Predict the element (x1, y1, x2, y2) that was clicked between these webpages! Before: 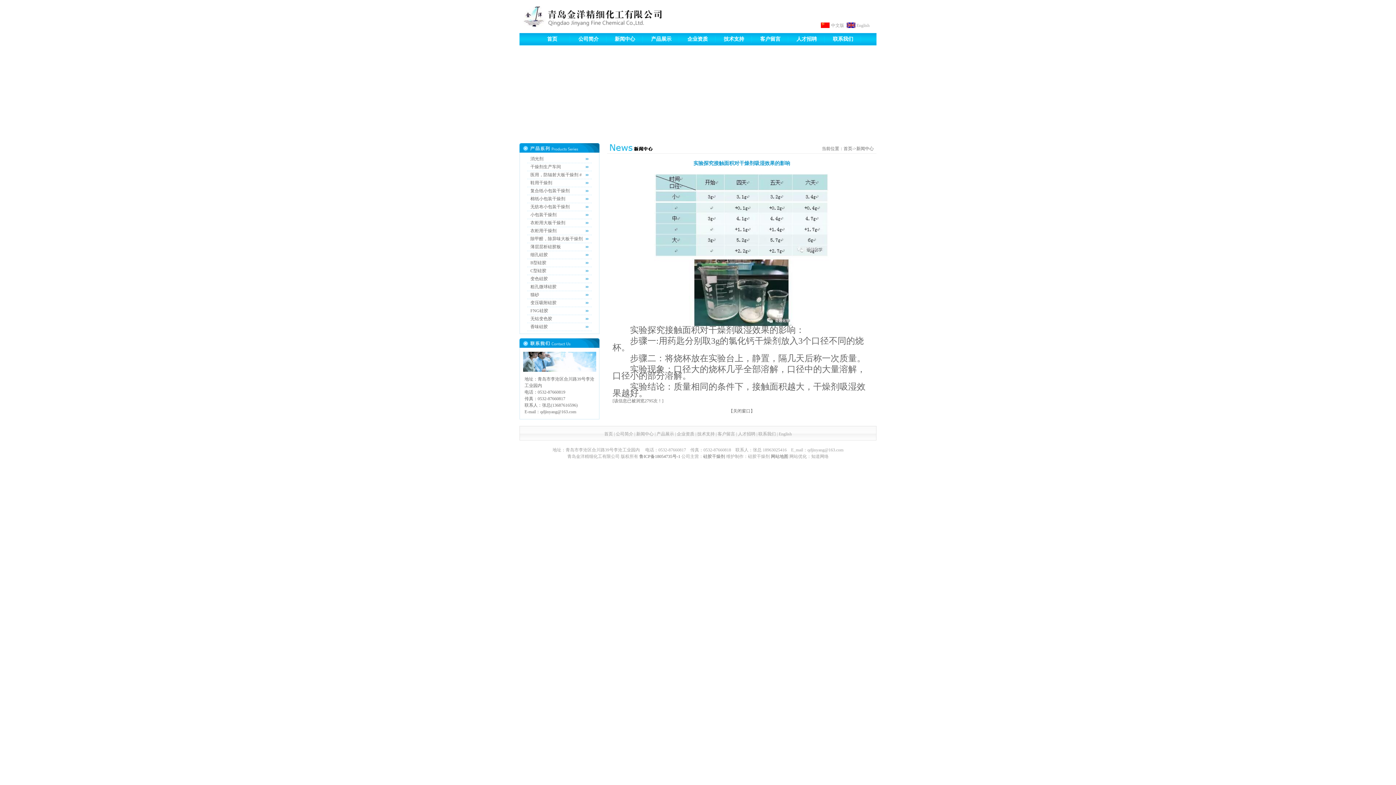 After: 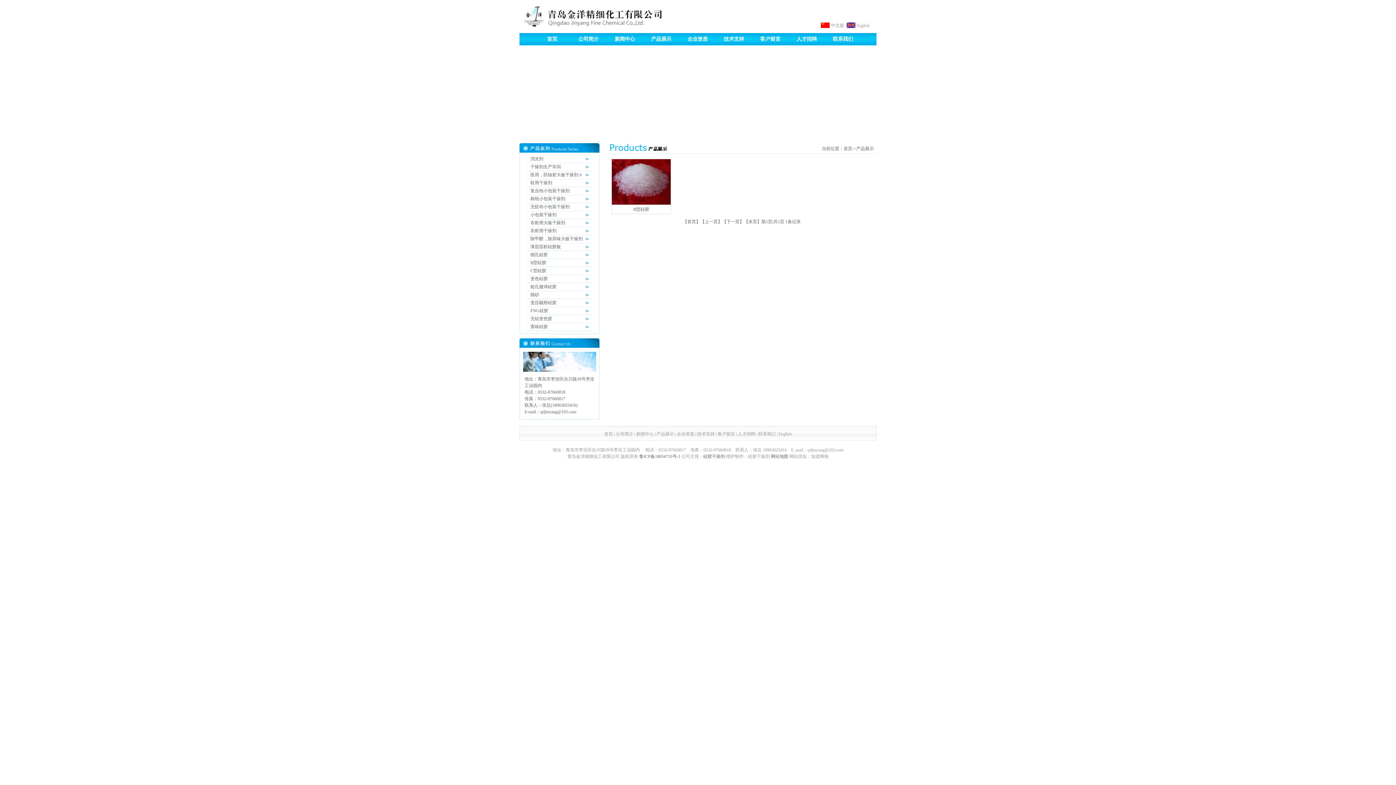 Action: bbox: (530, 260, 546, 265) label: B型硅胶